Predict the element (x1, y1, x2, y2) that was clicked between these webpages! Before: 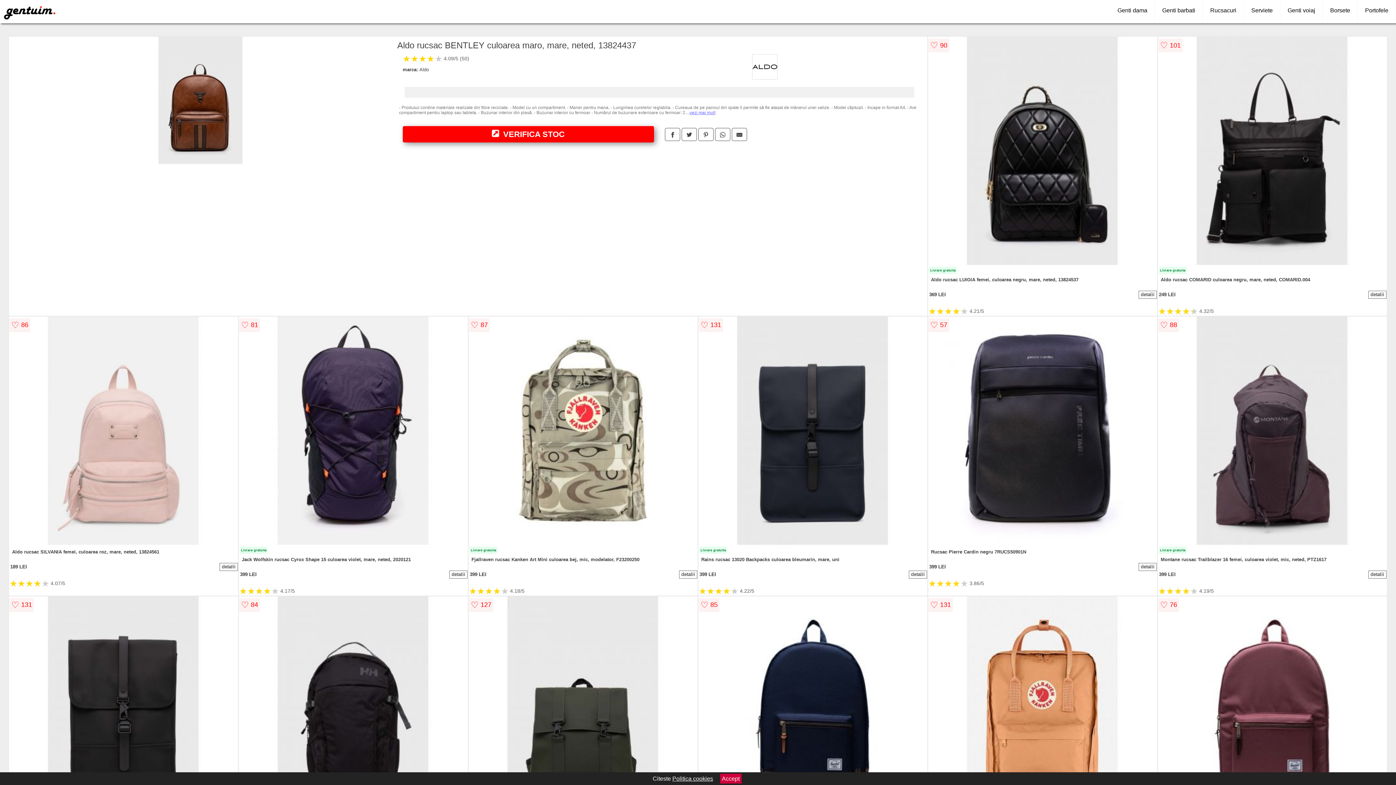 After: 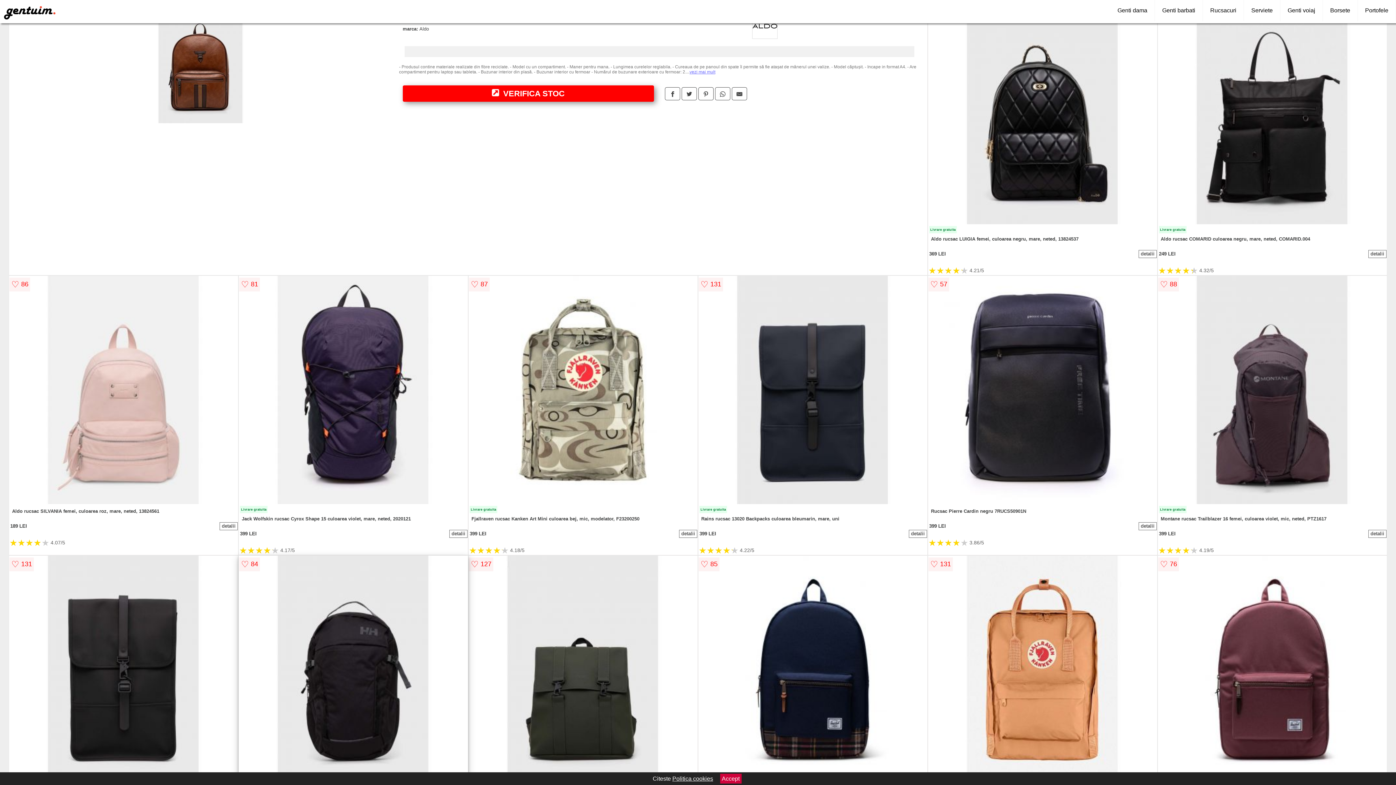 Action: bbox: (239, 596, 467, 826)